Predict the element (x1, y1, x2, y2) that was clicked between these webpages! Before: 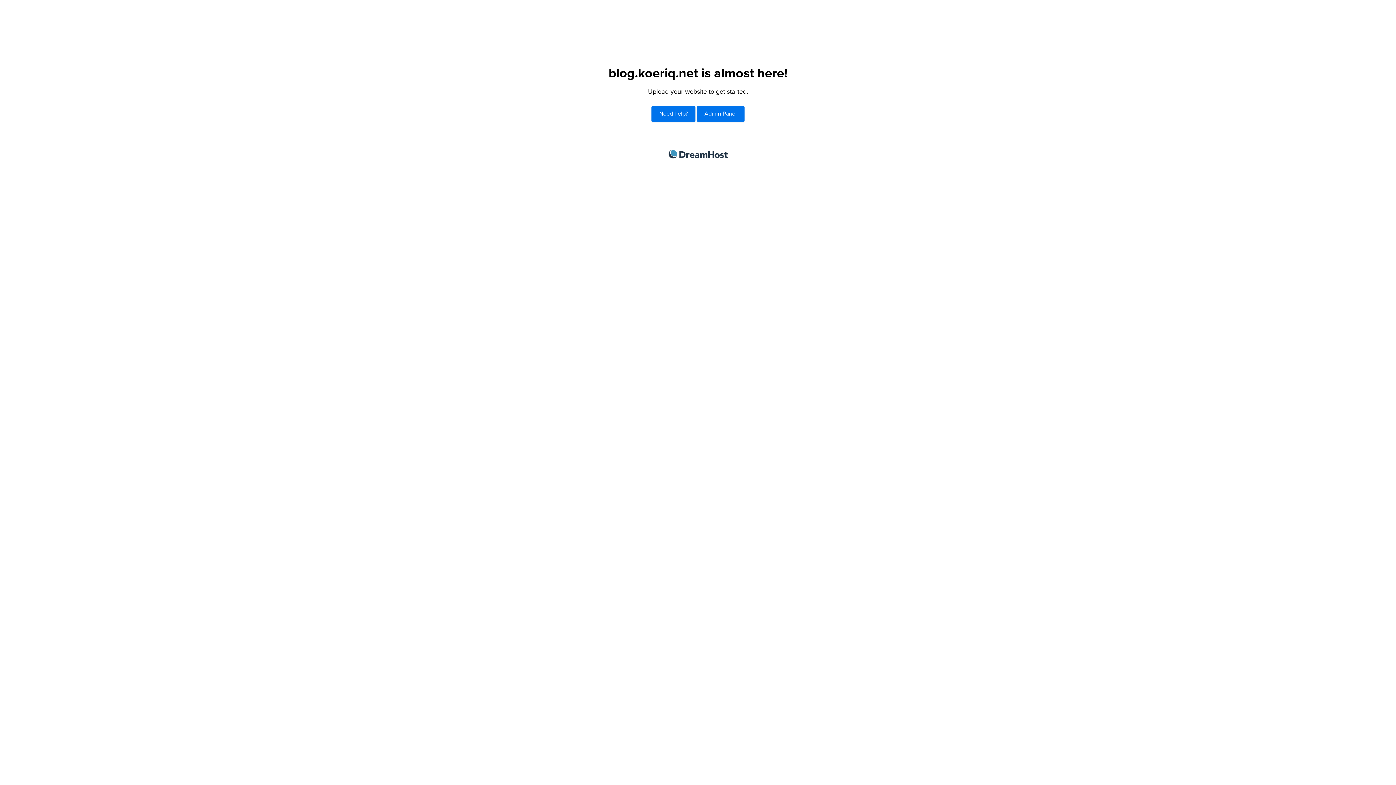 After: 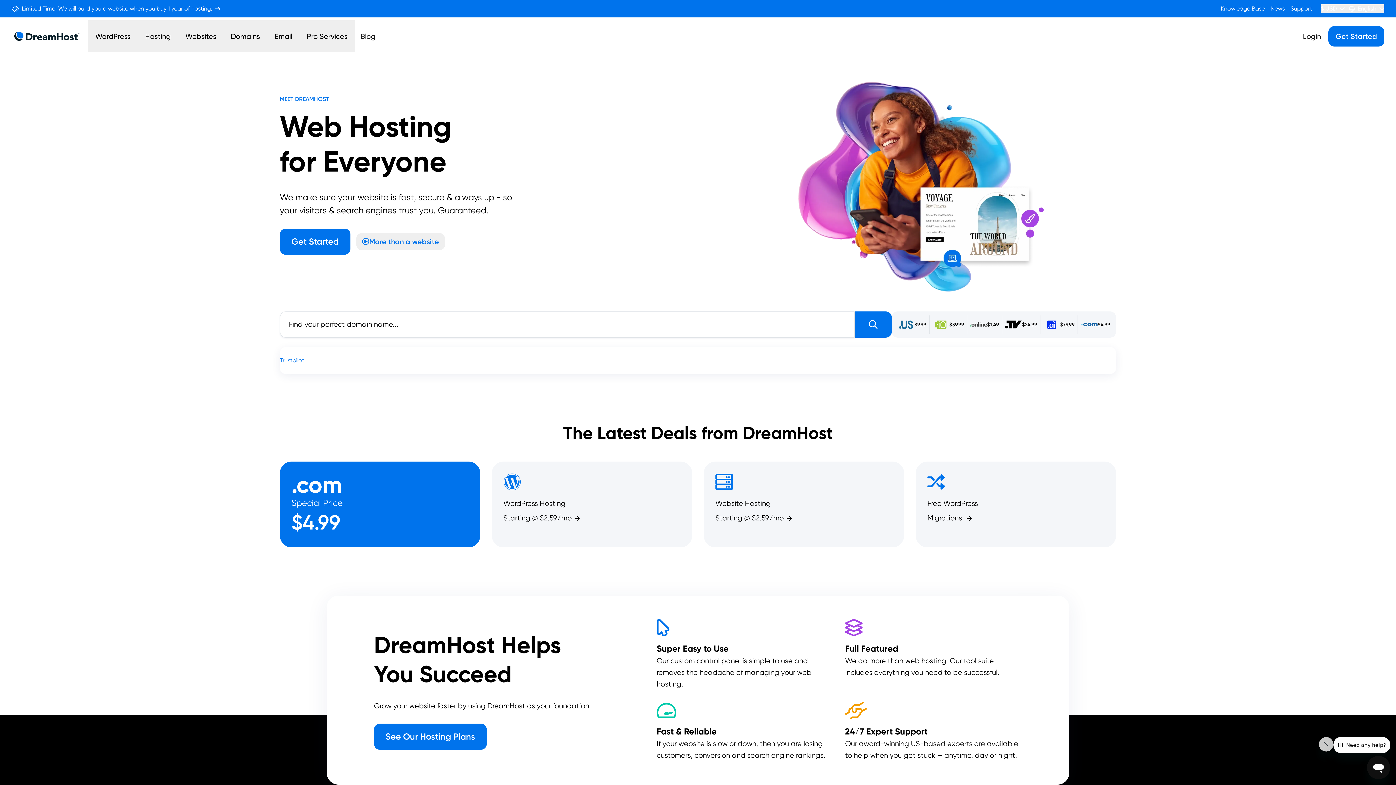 Action: label: DreamHost bbox: (668, 150, 727, 158)